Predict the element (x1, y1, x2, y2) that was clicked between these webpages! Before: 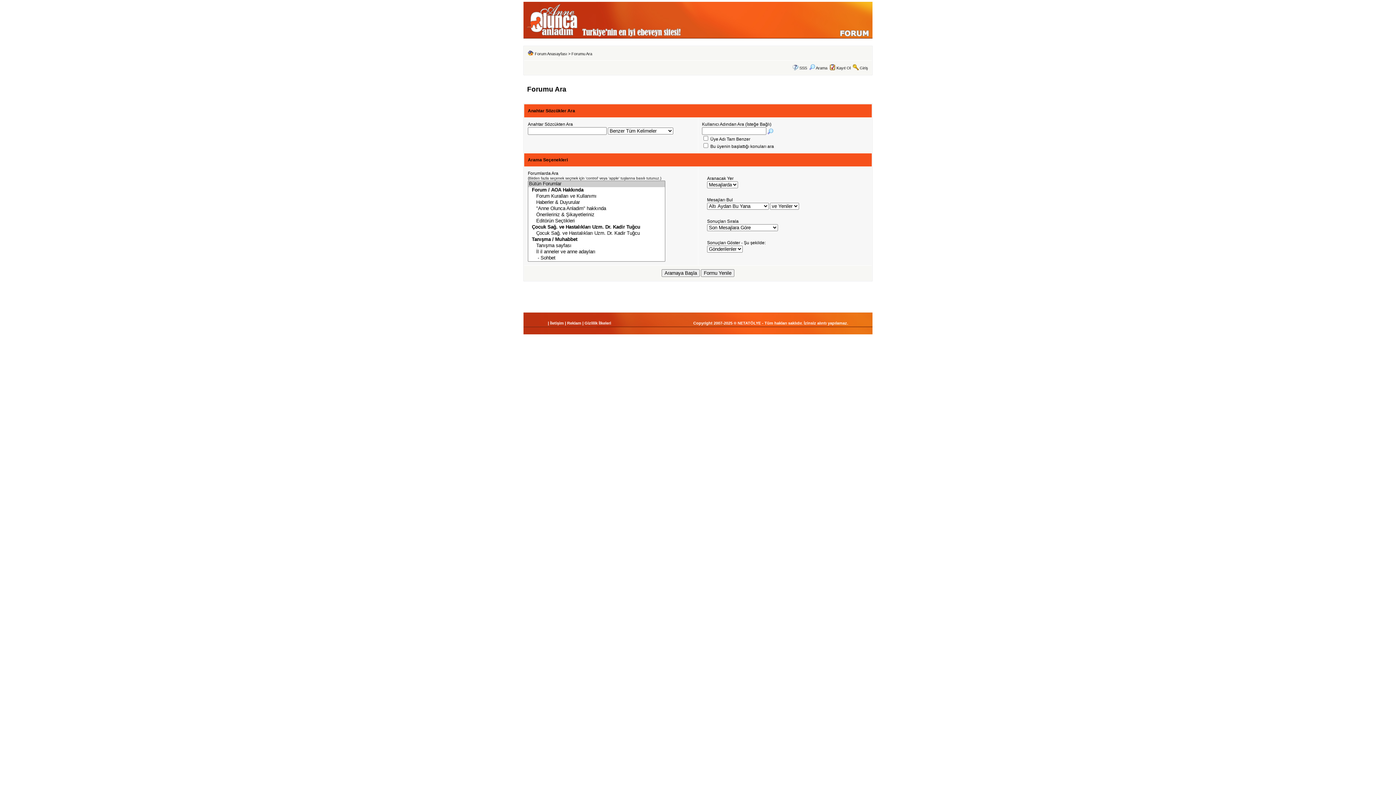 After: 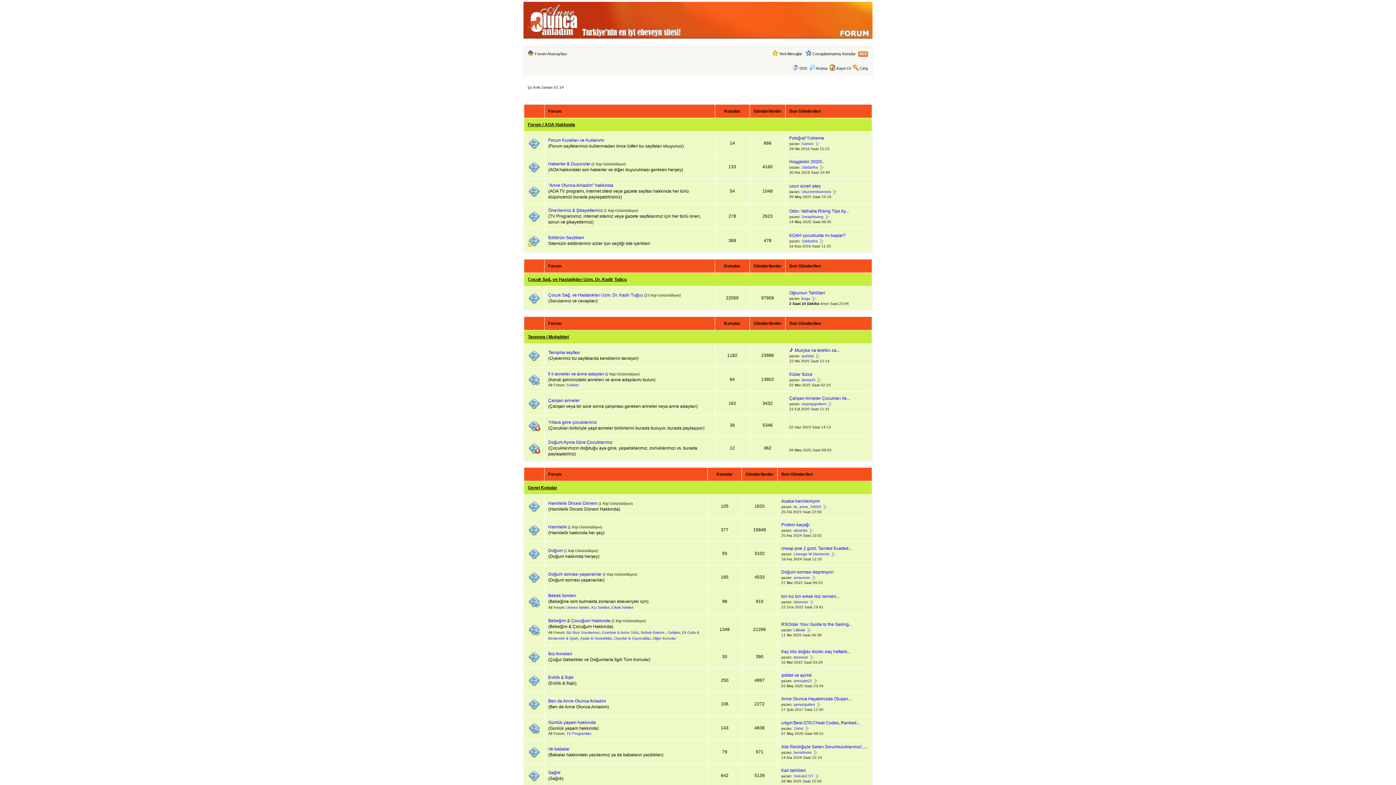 Action: bbox: (840, 30, 869, 35)